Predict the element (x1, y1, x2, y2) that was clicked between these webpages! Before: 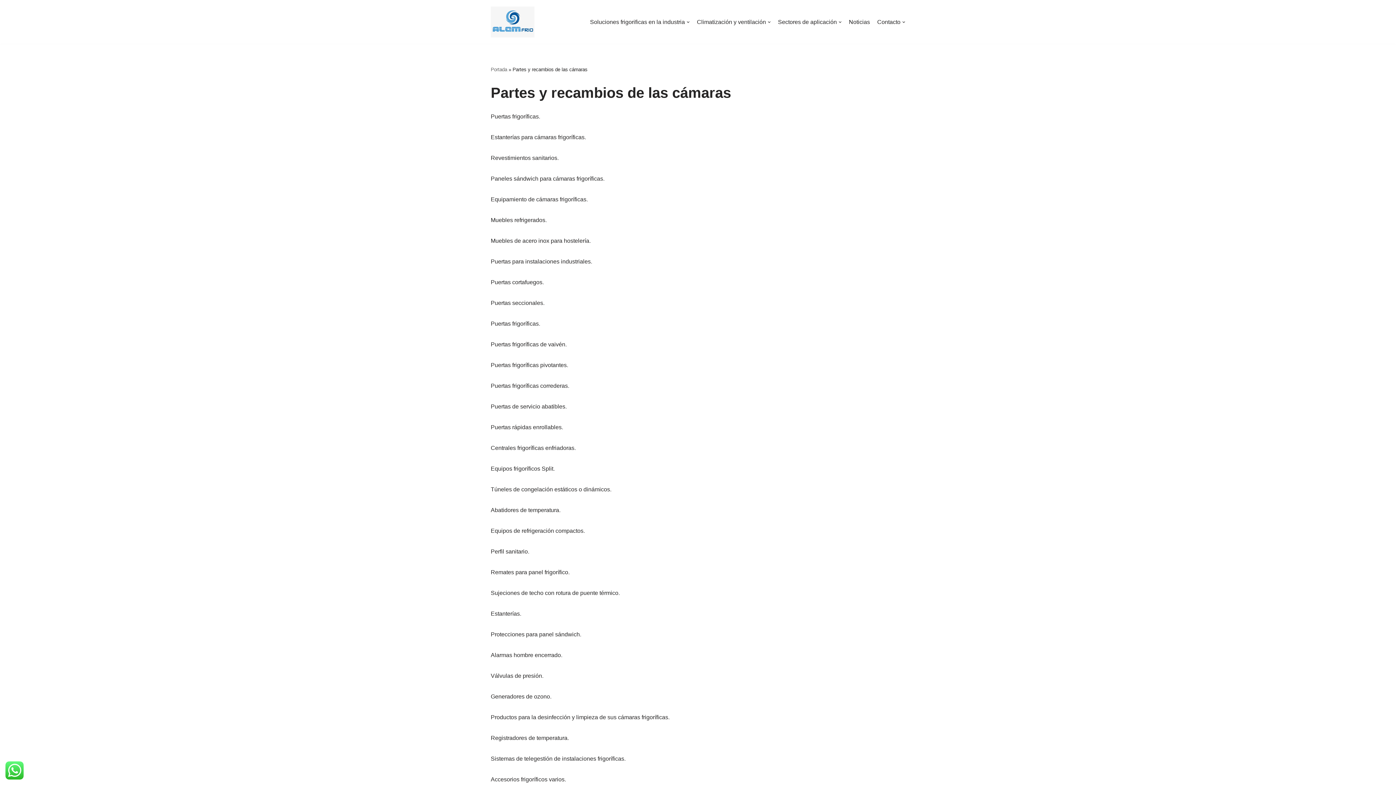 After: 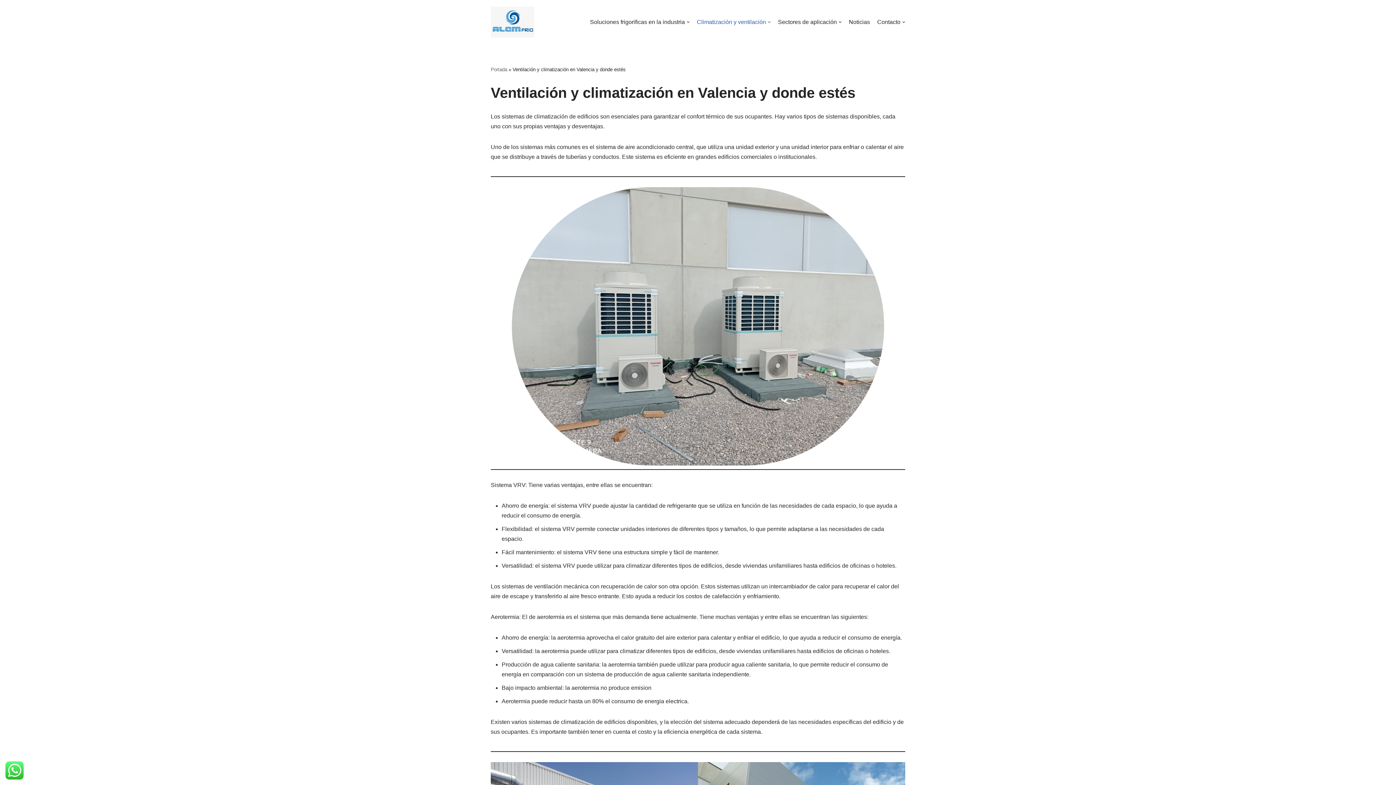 Action: label: Climatización y ventilación bbox: (697, 17, 770, 26)